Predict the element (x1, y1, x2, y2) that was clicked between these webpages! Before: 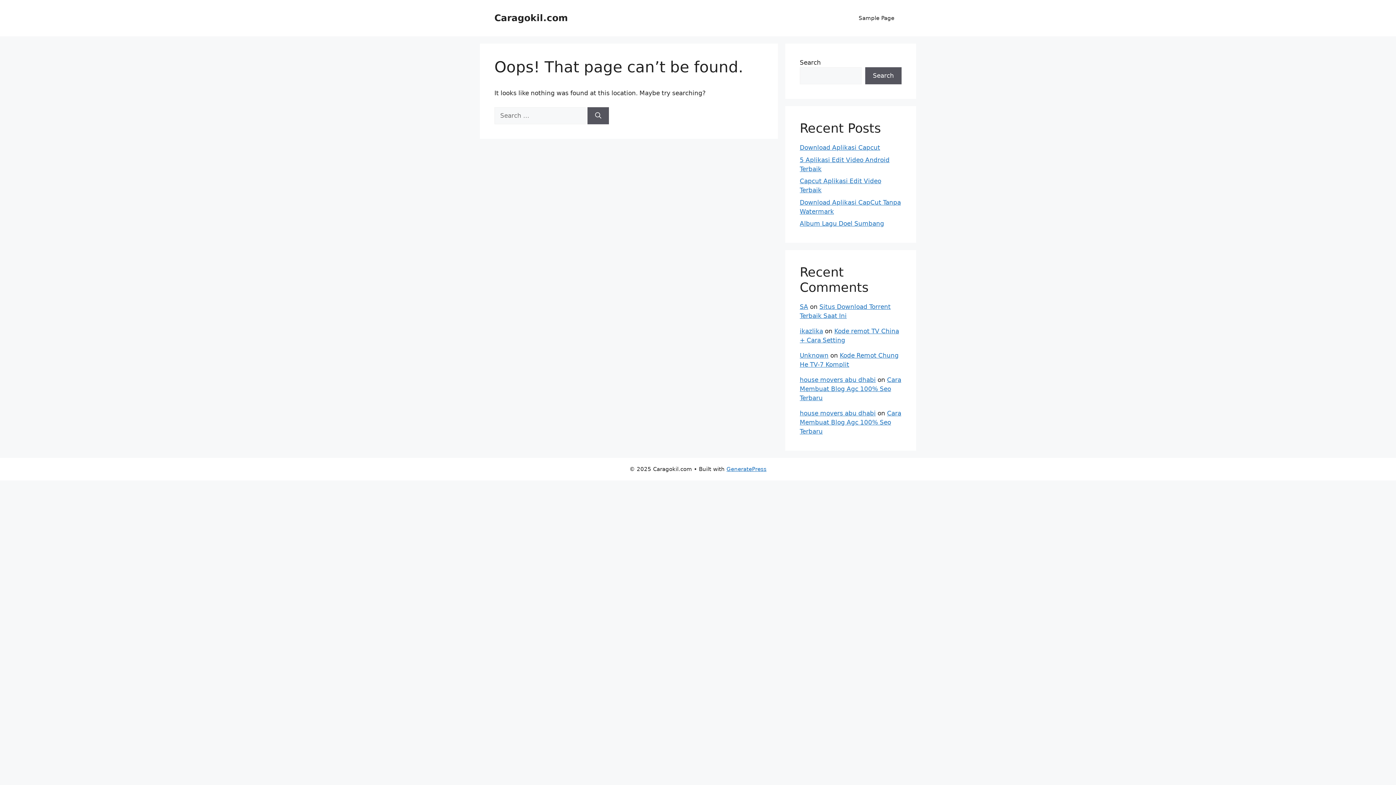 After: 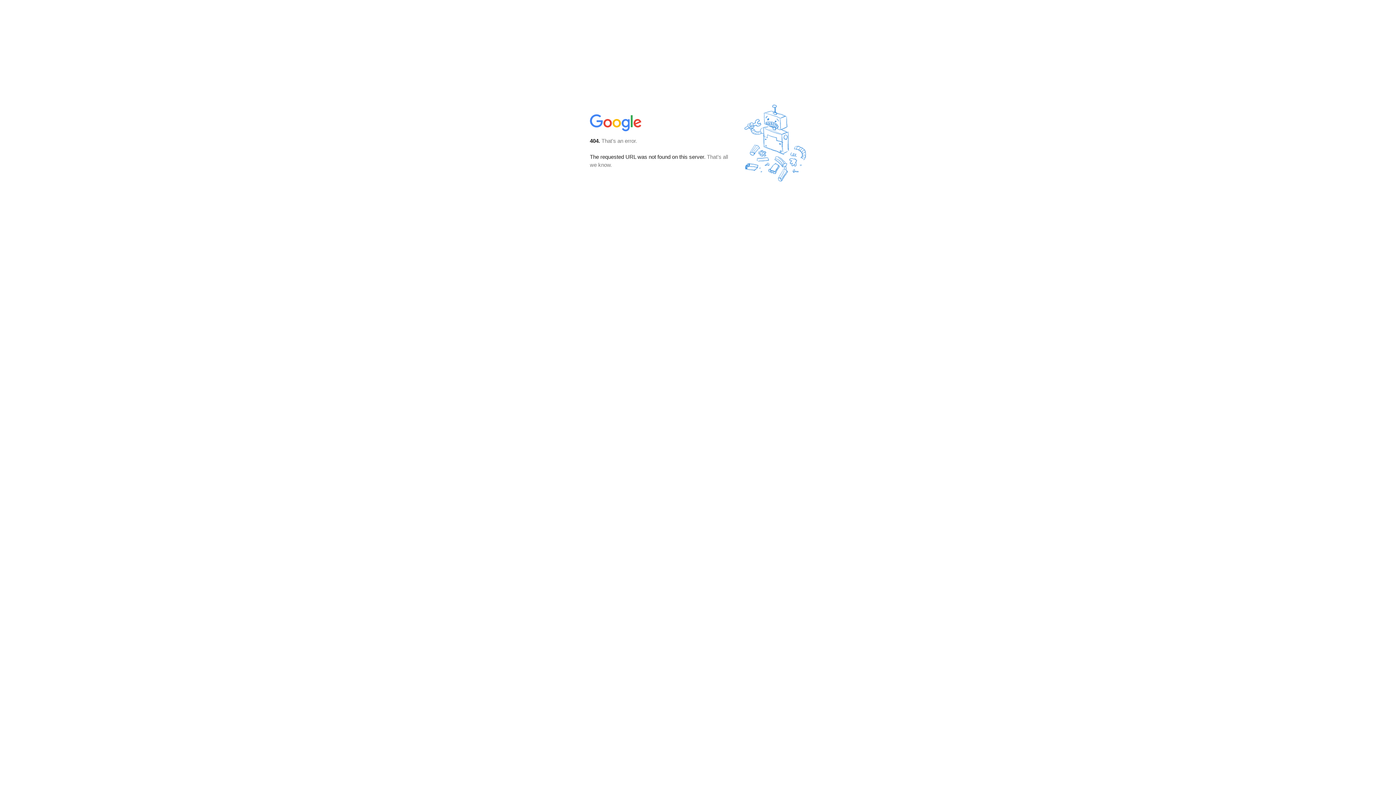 Action: bbox: (800, 352, 828, 359) label: Unknown